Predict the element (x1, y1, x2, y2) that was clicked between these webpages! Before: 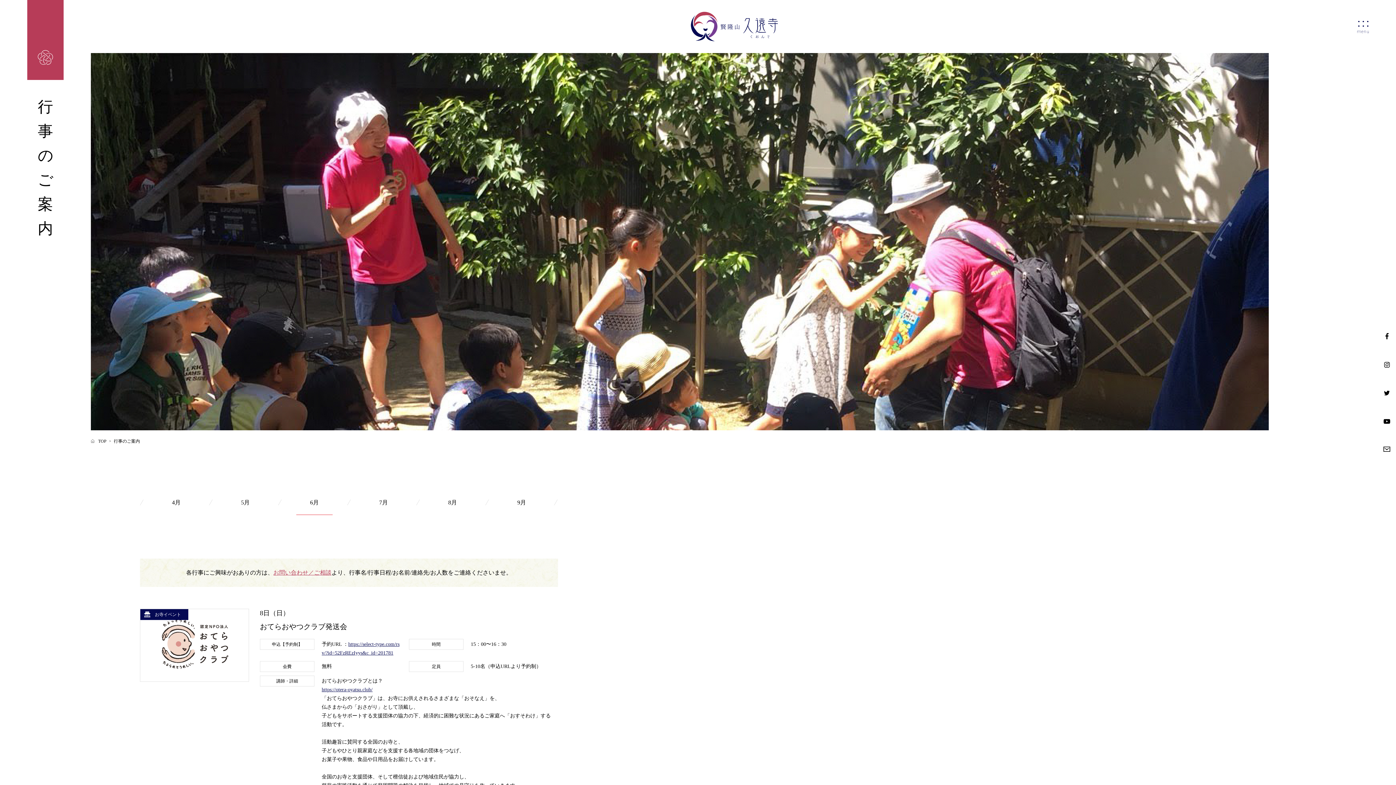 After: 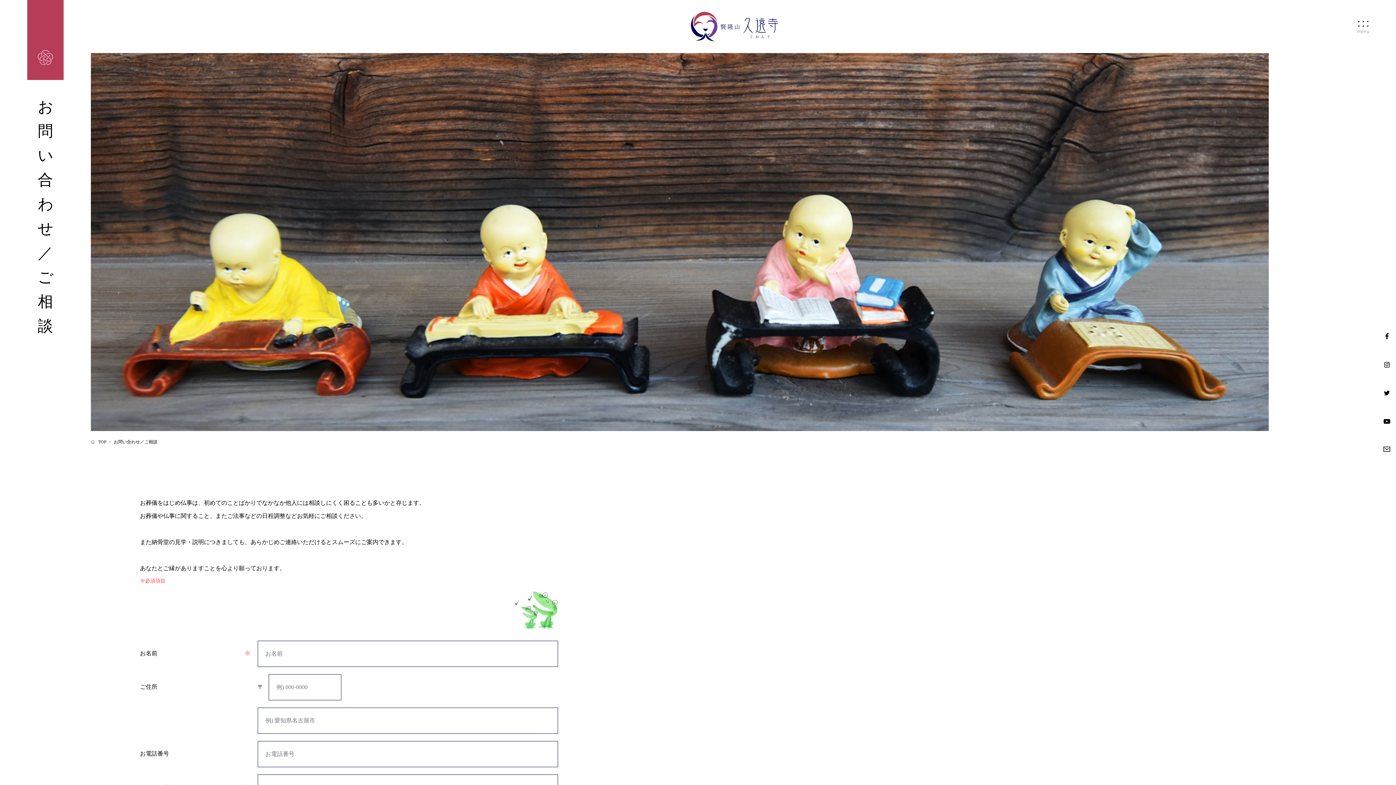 Action: bbox: (273, 569, 331, 576) label: お問い合わせ／ご相談